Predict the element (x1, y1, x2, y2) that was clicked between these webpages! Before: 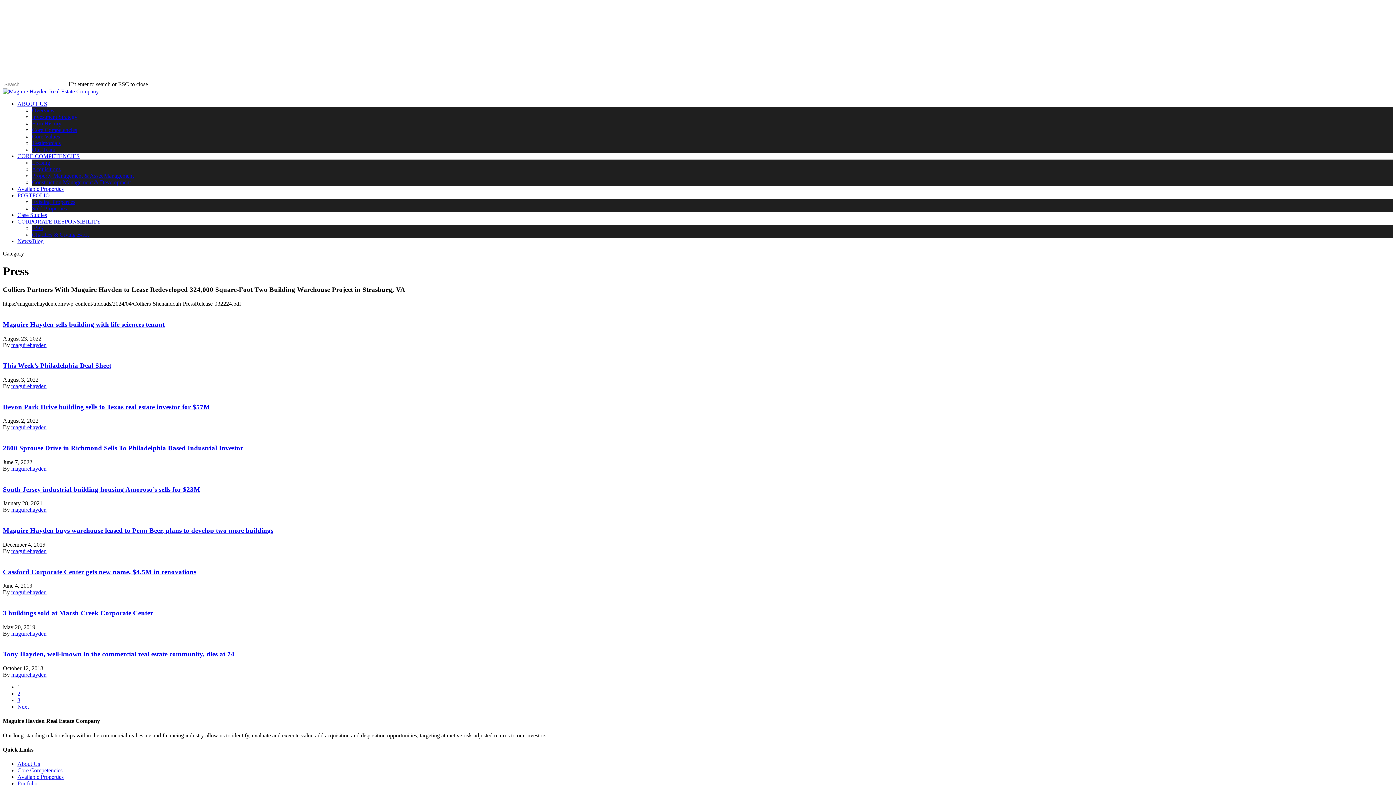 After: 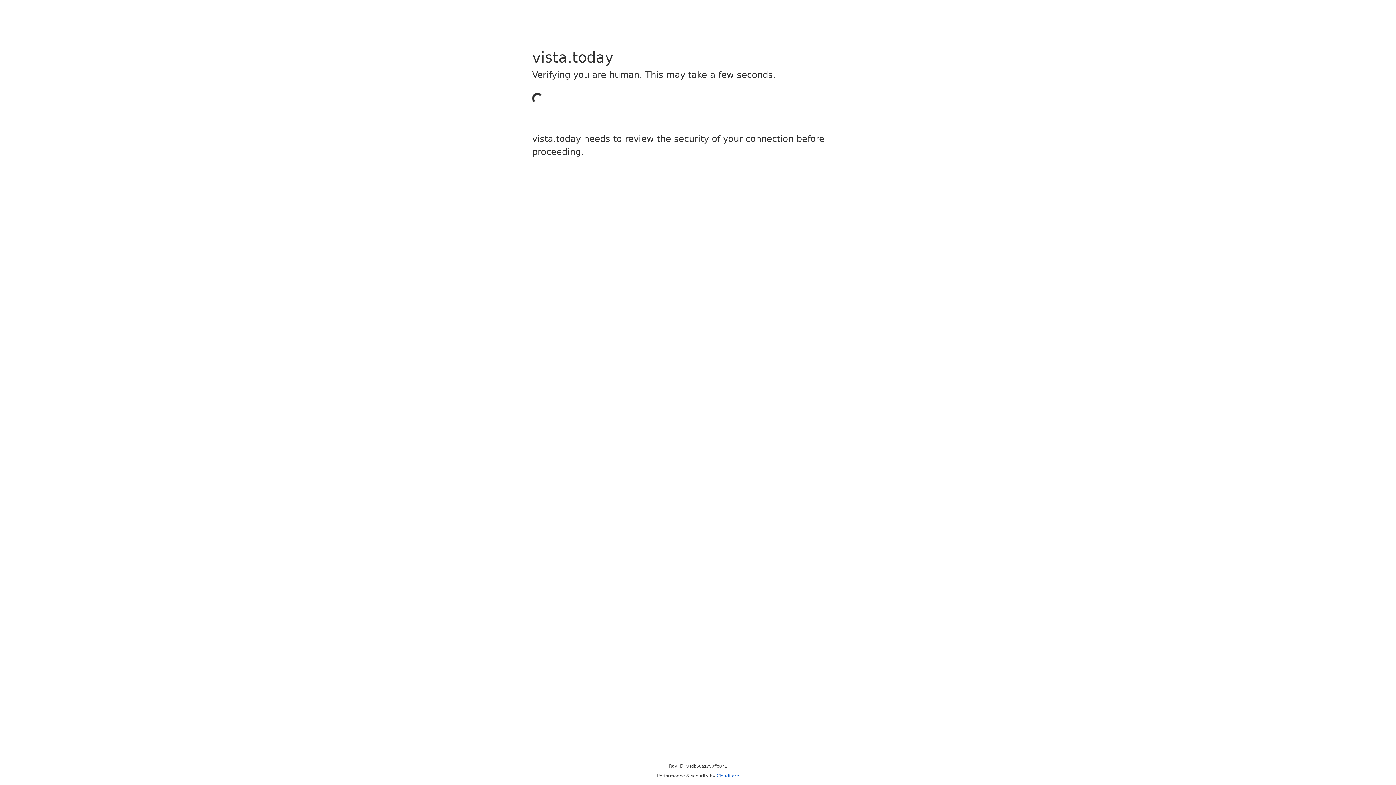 Action: bbox: (2, 320, 164, 328) label: Maguire Hayden sells building with life sciences tenant